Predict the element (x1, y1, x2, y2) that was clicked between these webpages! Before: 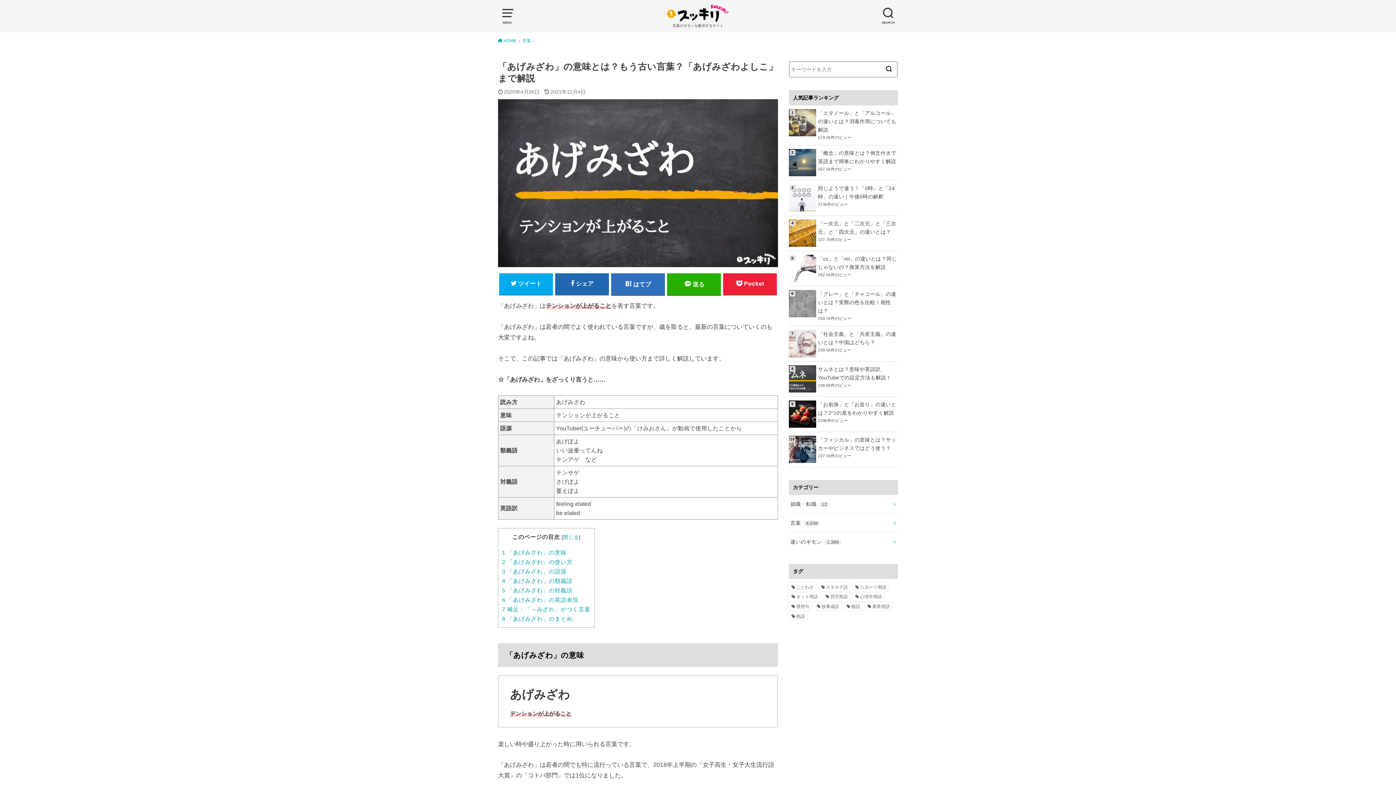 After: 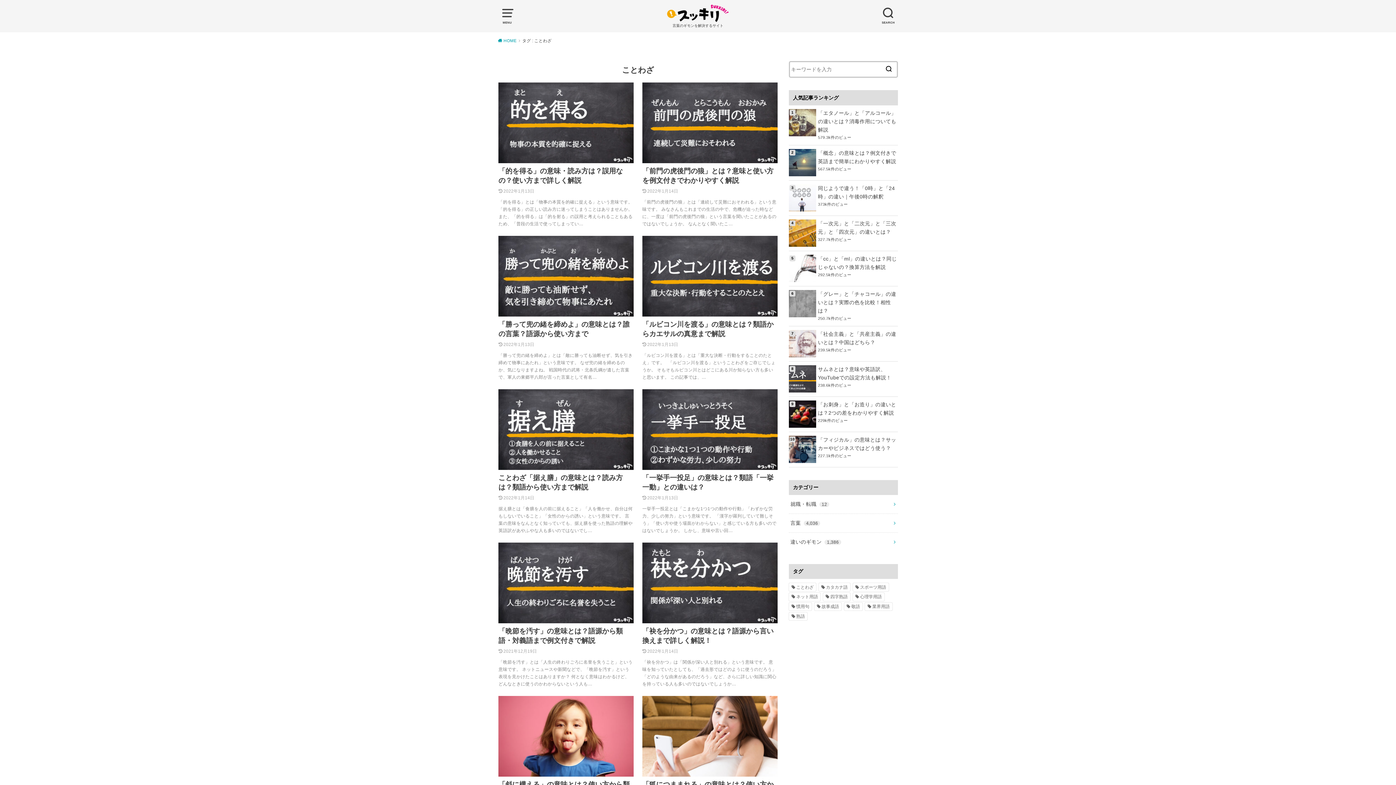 Action: label: ことわざ (511個の項目) bbox: (789, 583, 816, 591)